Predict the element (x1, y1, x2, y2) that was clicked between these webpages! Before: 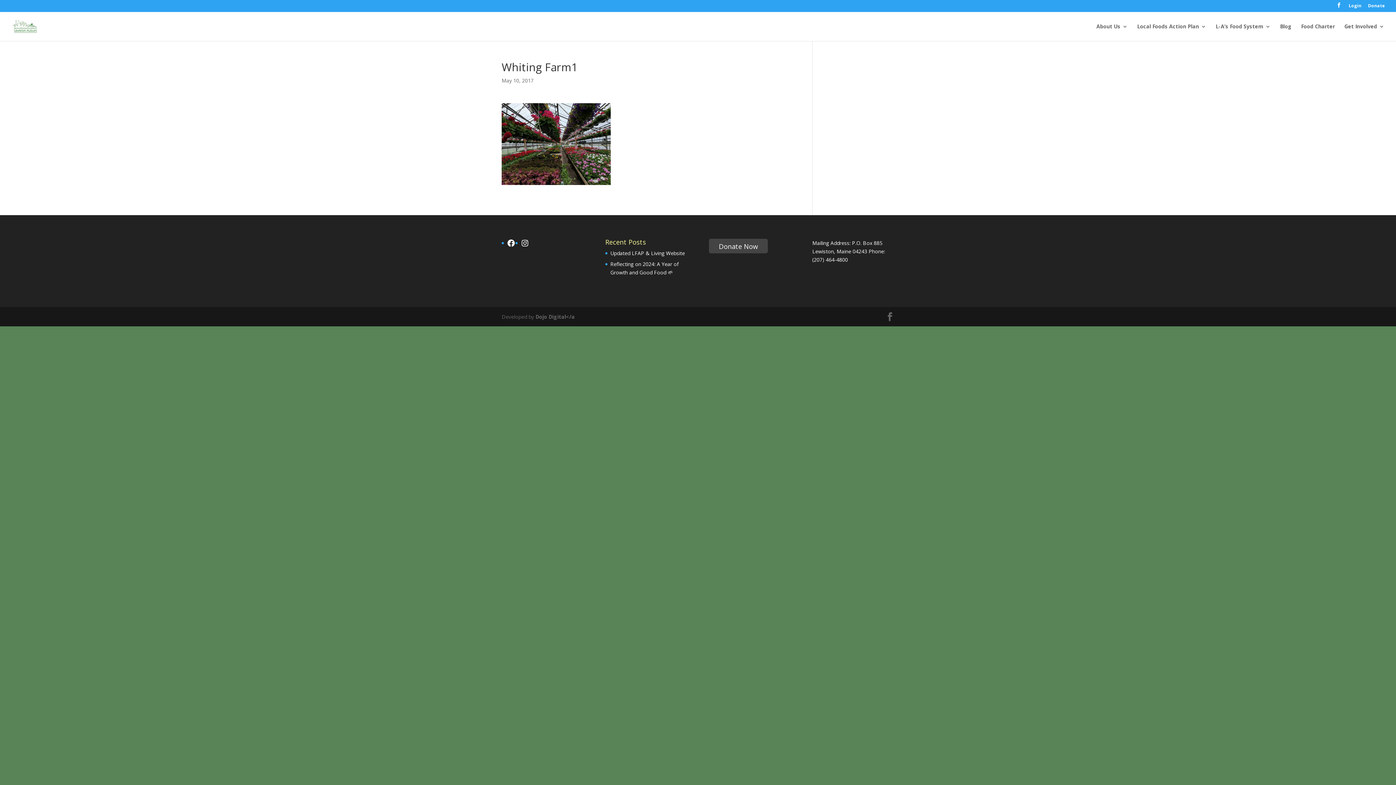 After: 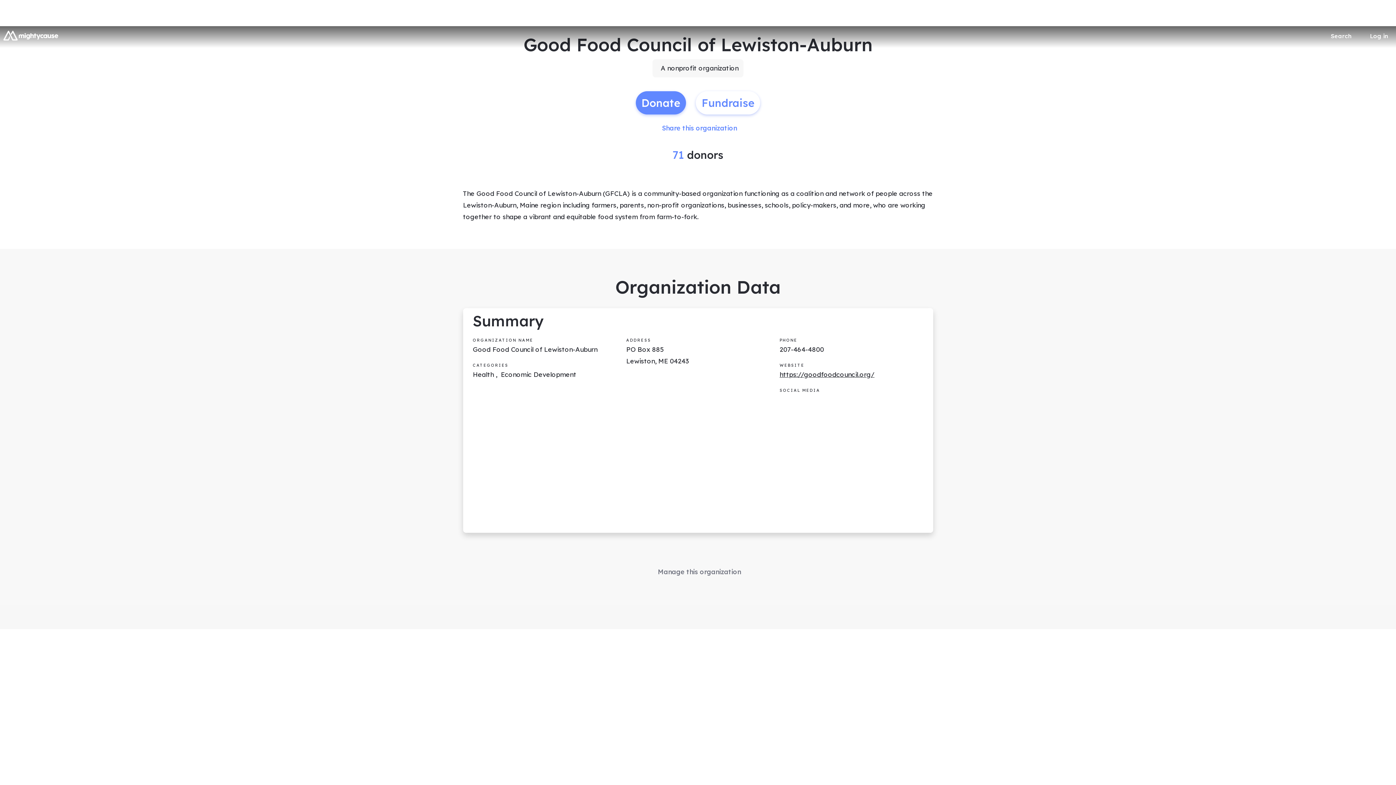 Action: label: Donate Now bbox: (708, 238, 768, 253)